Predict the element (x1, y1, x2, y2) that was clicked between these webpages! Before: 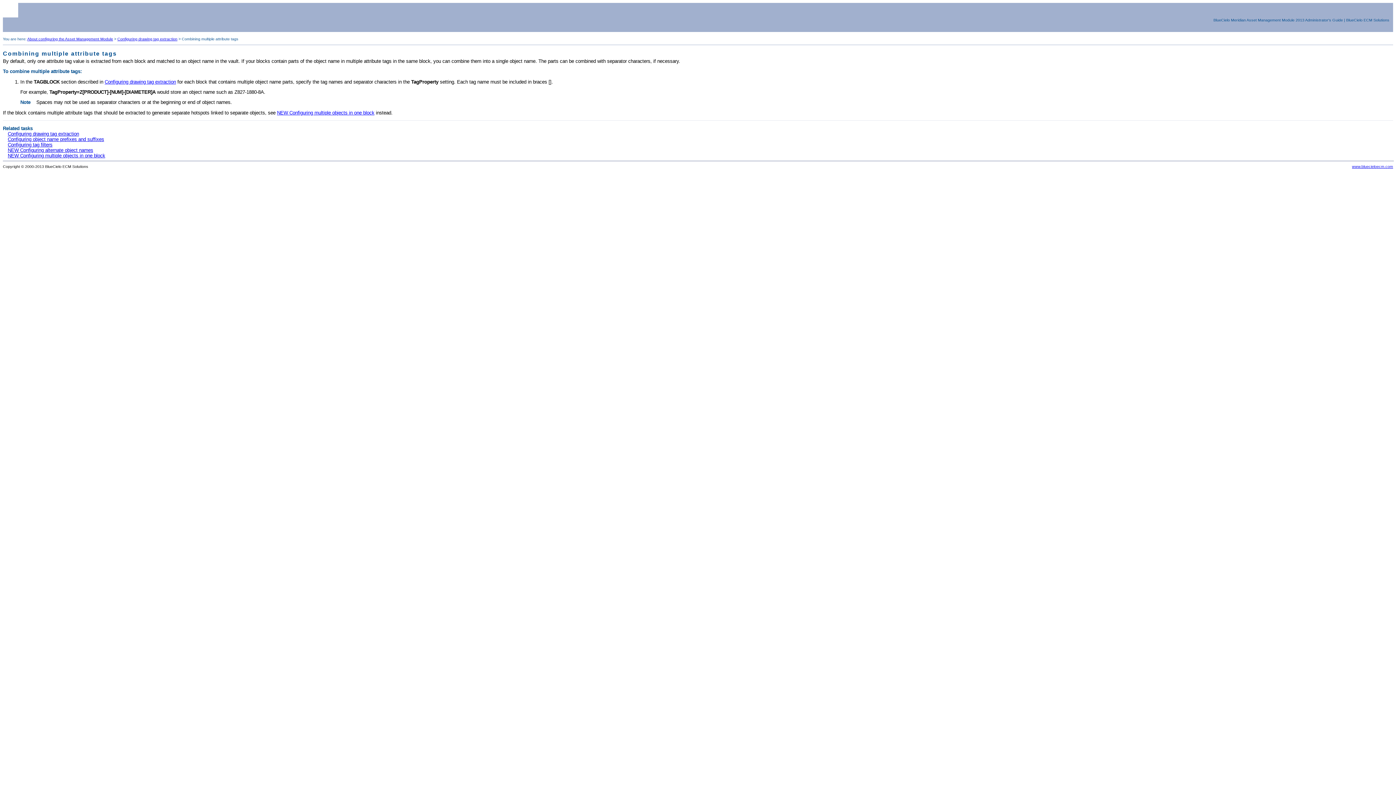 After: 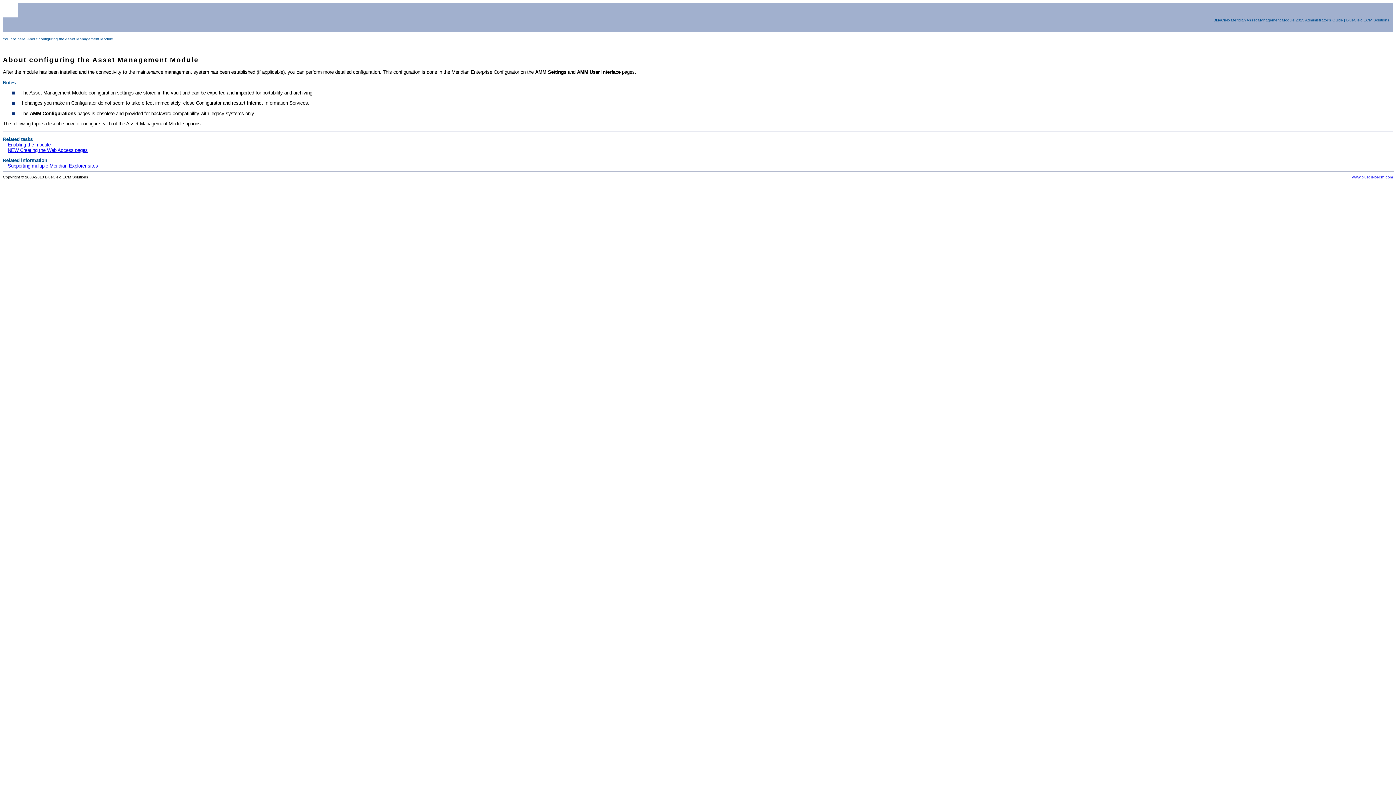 Action: label: About configuring the Asset Management Module bbox: (27, 36, 113, 41)